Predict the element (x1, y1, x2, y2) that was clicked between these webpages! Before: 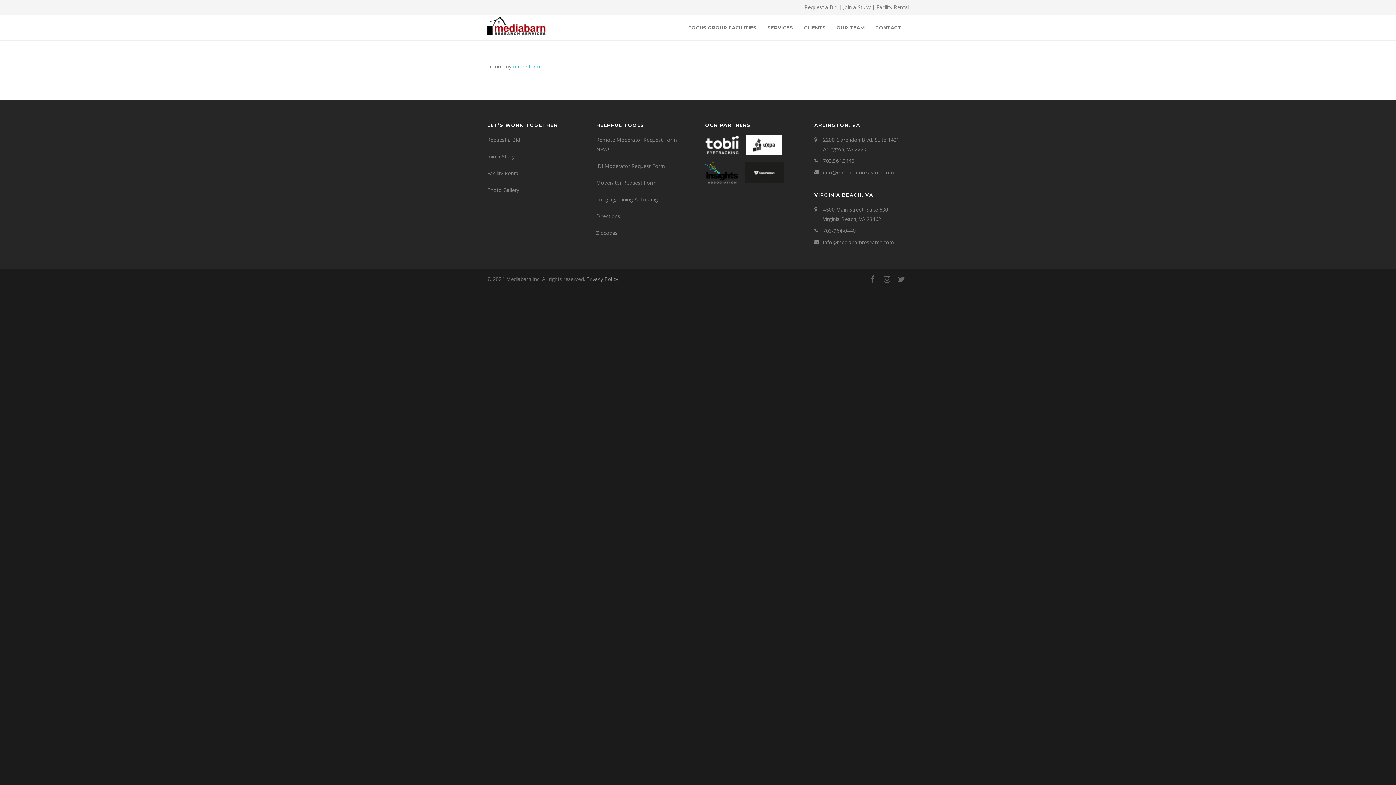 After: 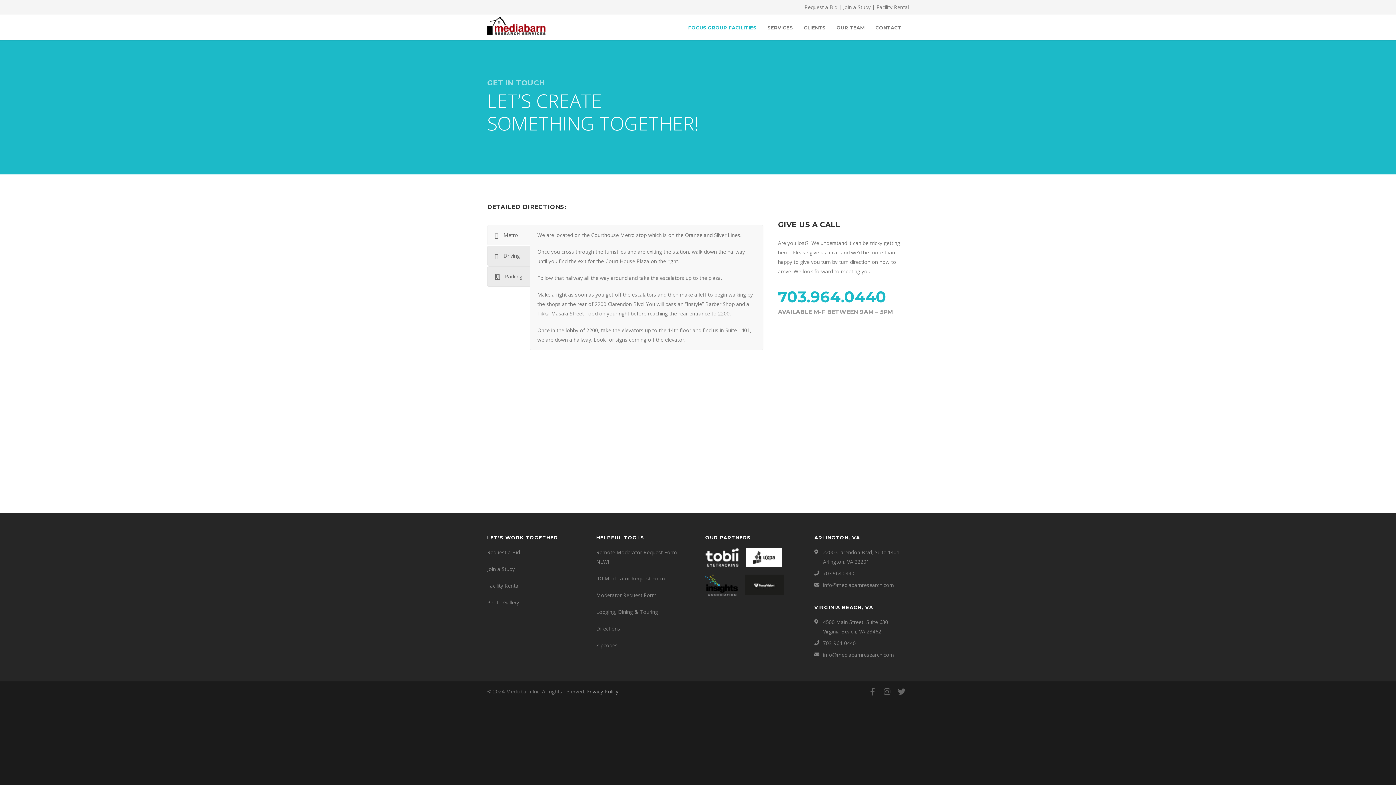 Action: label: Directions bbox: (596, 212, 620, 219)